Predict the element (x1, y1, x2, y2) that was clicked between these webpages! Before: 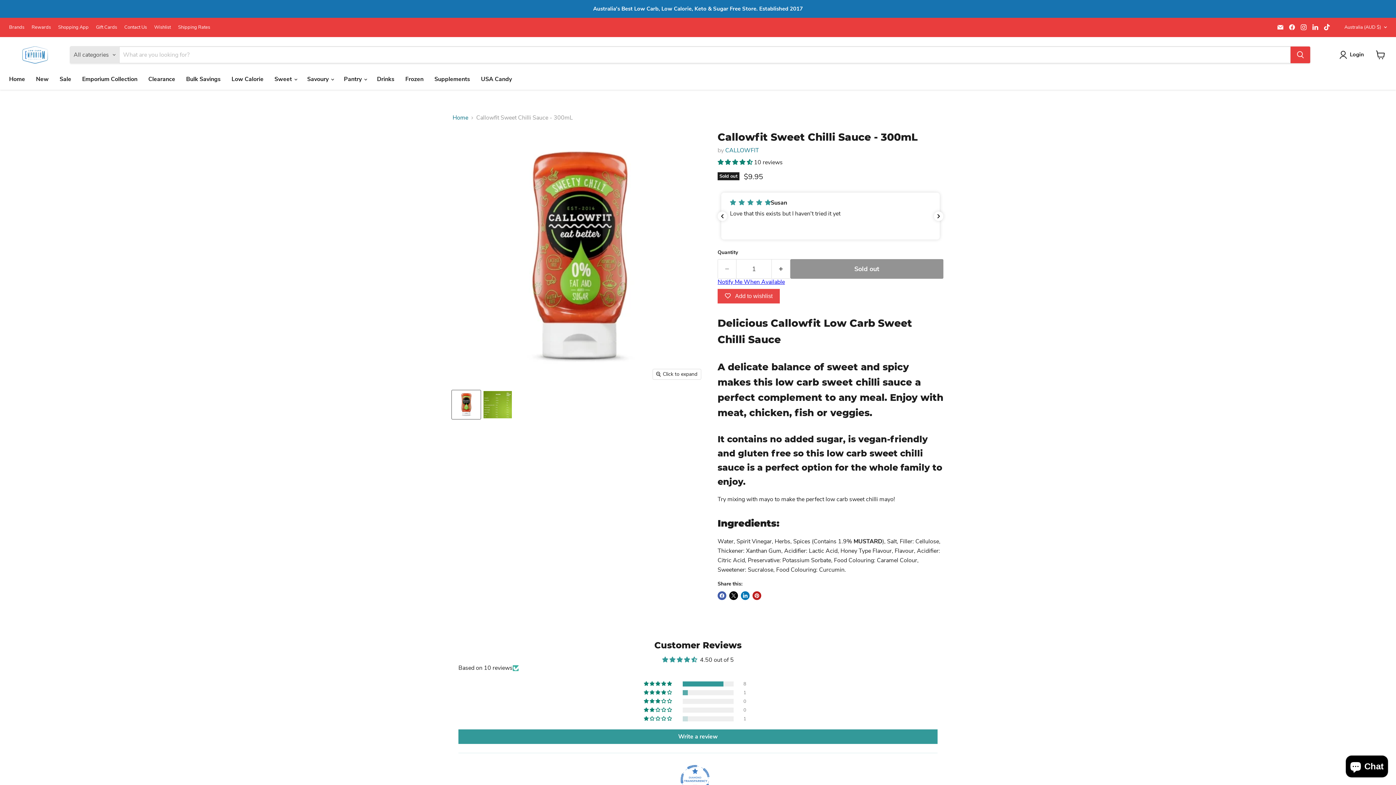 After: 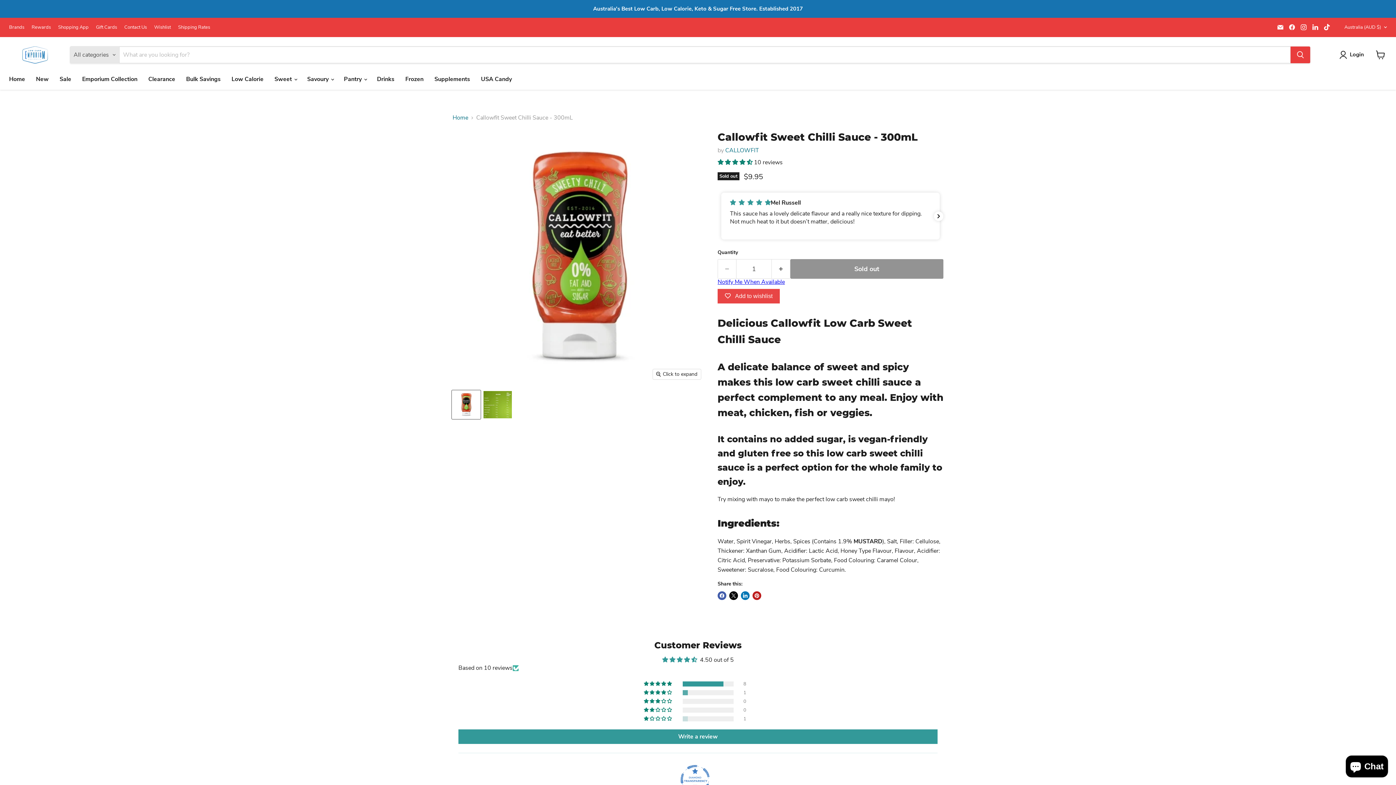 Action: label: Wishlist bbox: (154, 24, 170, 29)